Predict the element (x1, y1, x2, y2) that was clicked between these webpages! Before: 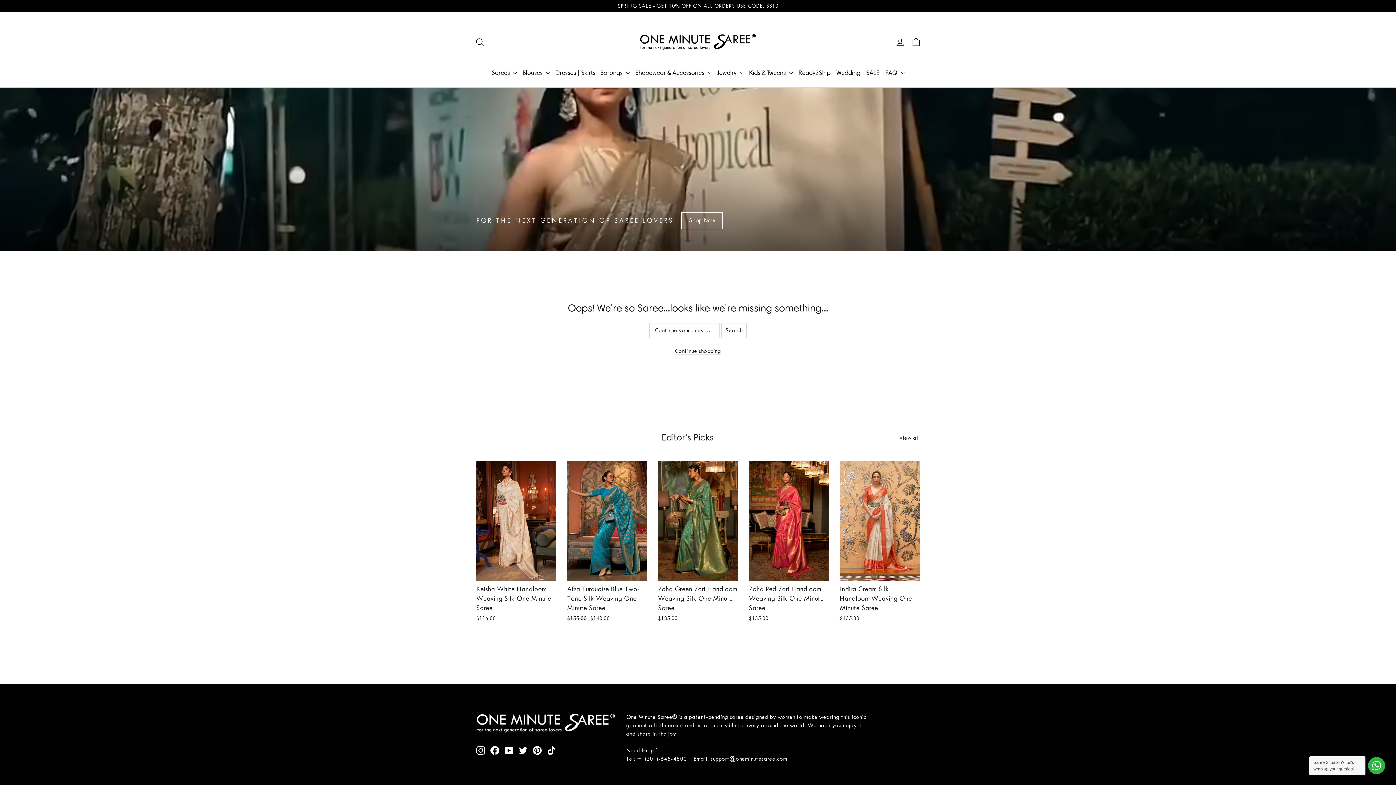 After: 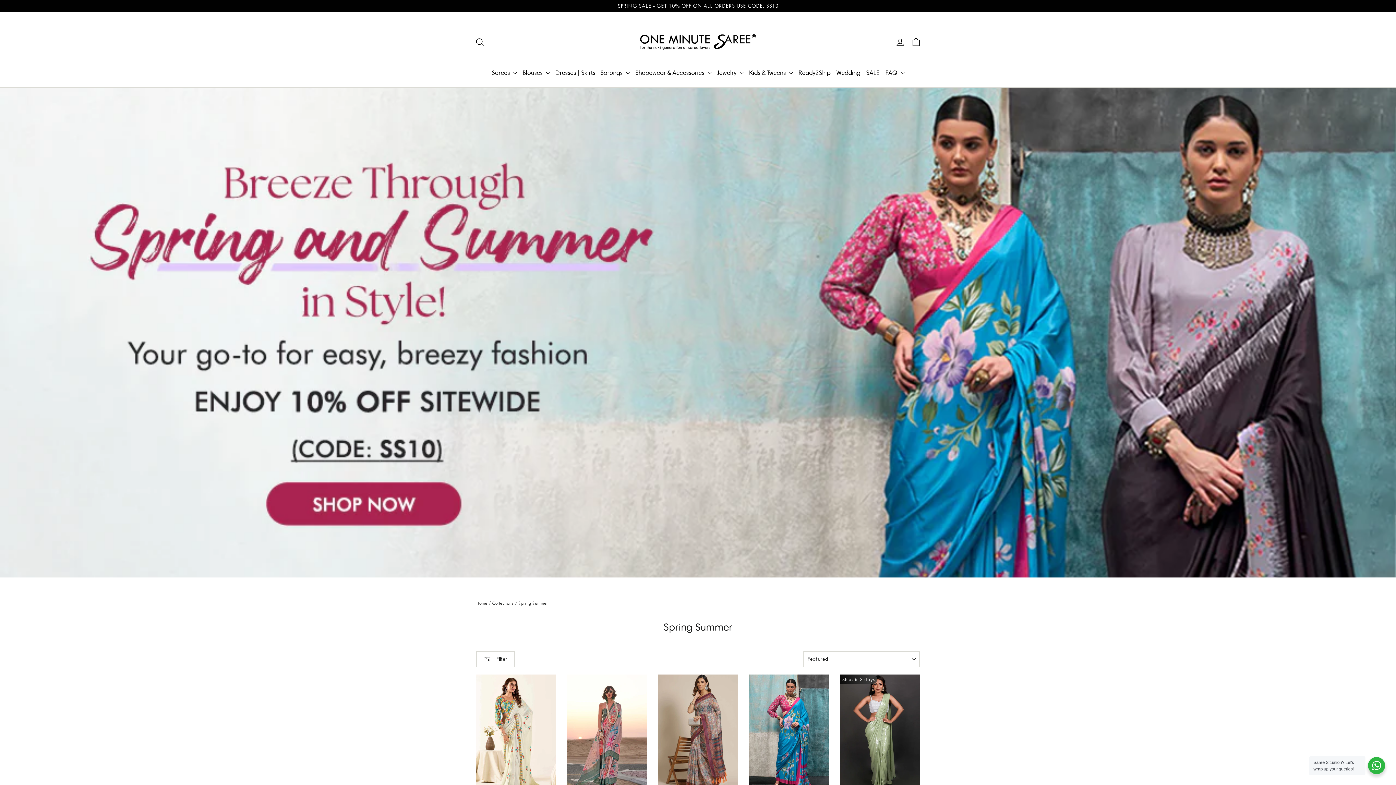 Action: label: SPRING SALE - GET 10% OFF ON ALL ORDERS USE CODE: SS10 bbox: (0, 0, 1396, 12)